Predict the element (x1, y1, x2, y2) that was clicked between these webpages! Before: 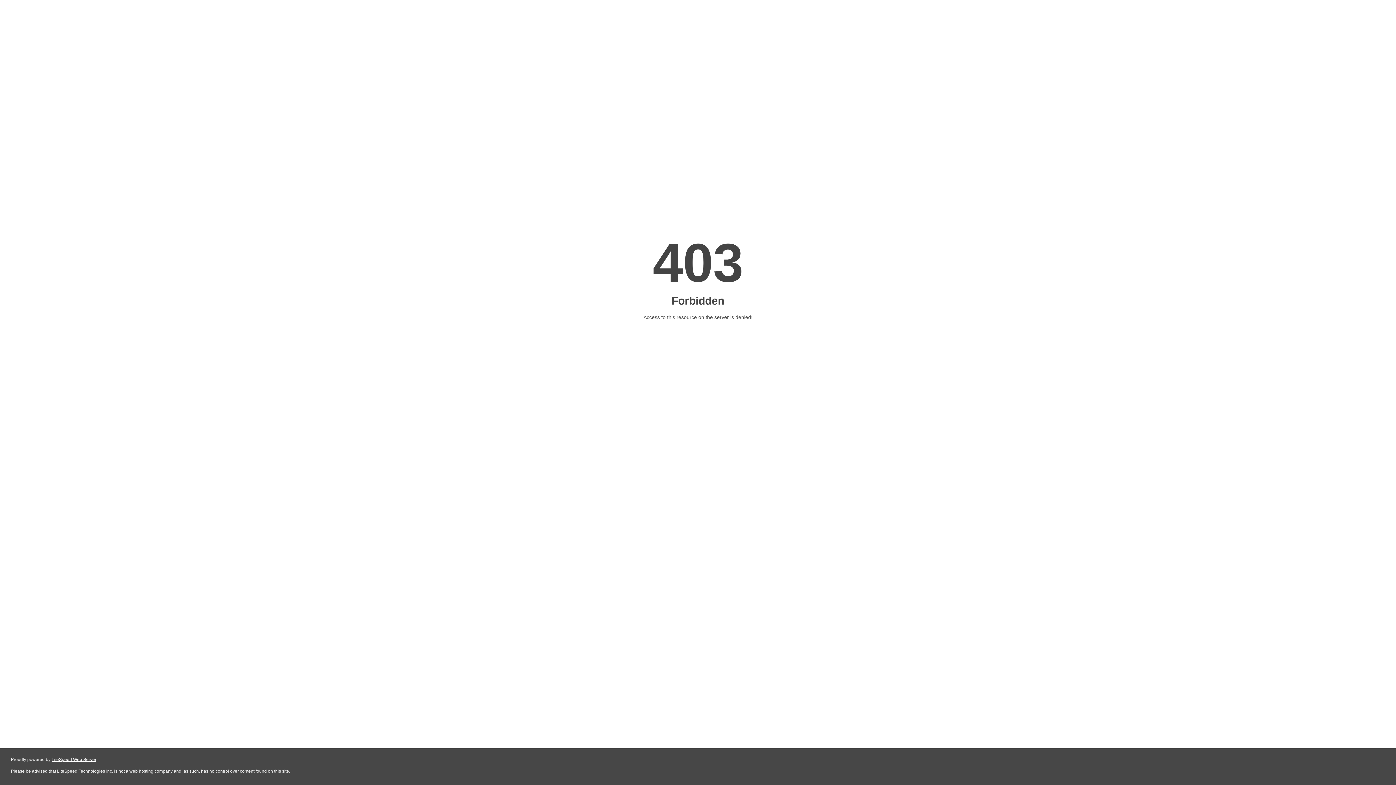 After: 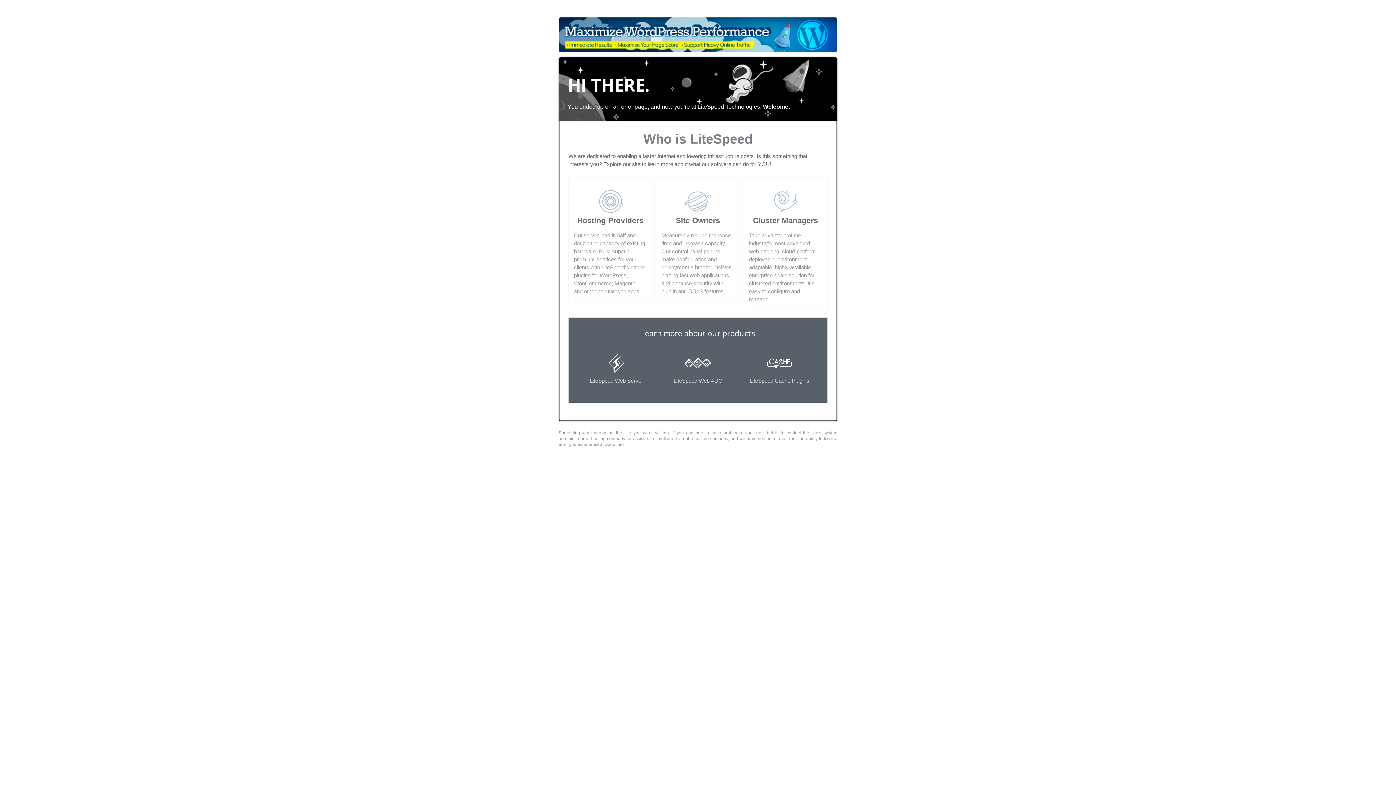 Action: label: LiteSpeed Web Server bbox: (51, 757, 96, 762)